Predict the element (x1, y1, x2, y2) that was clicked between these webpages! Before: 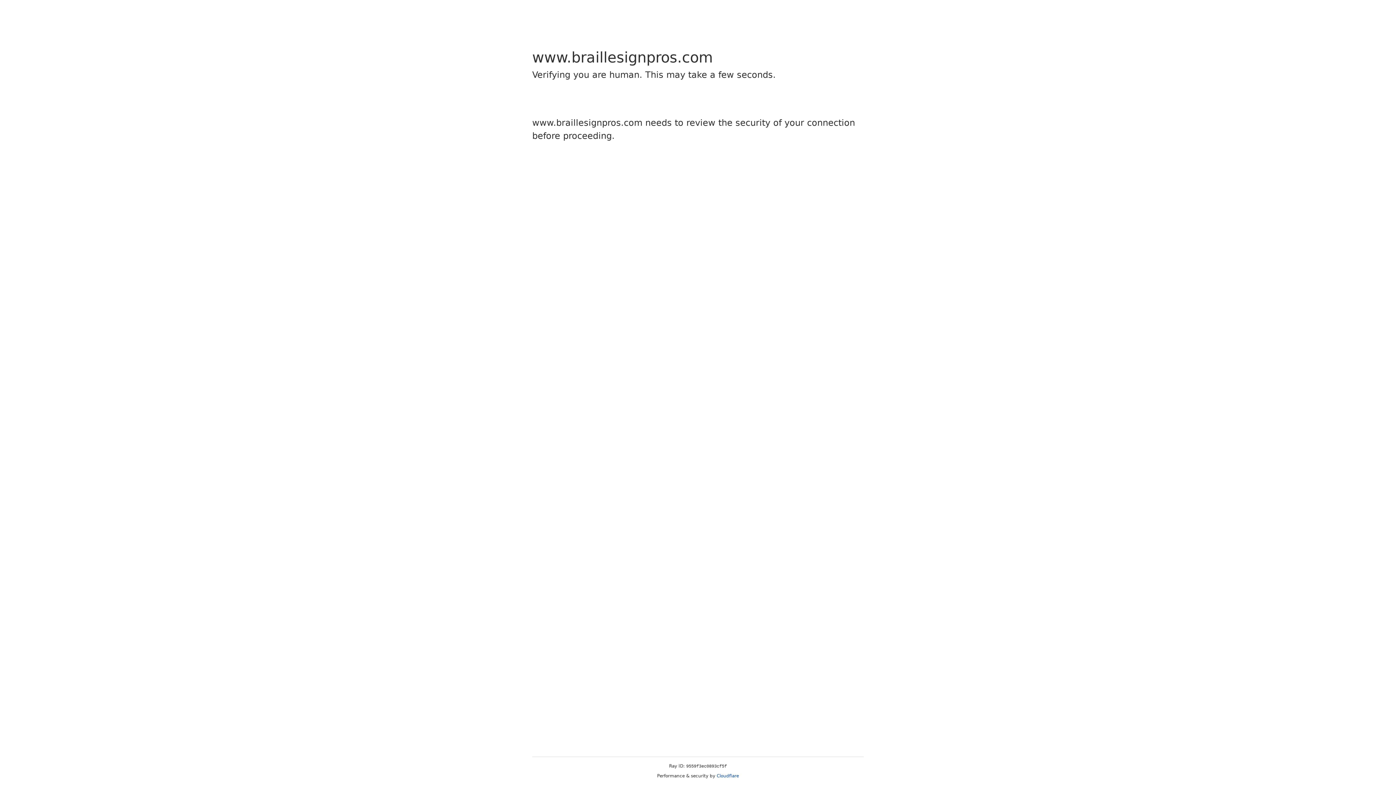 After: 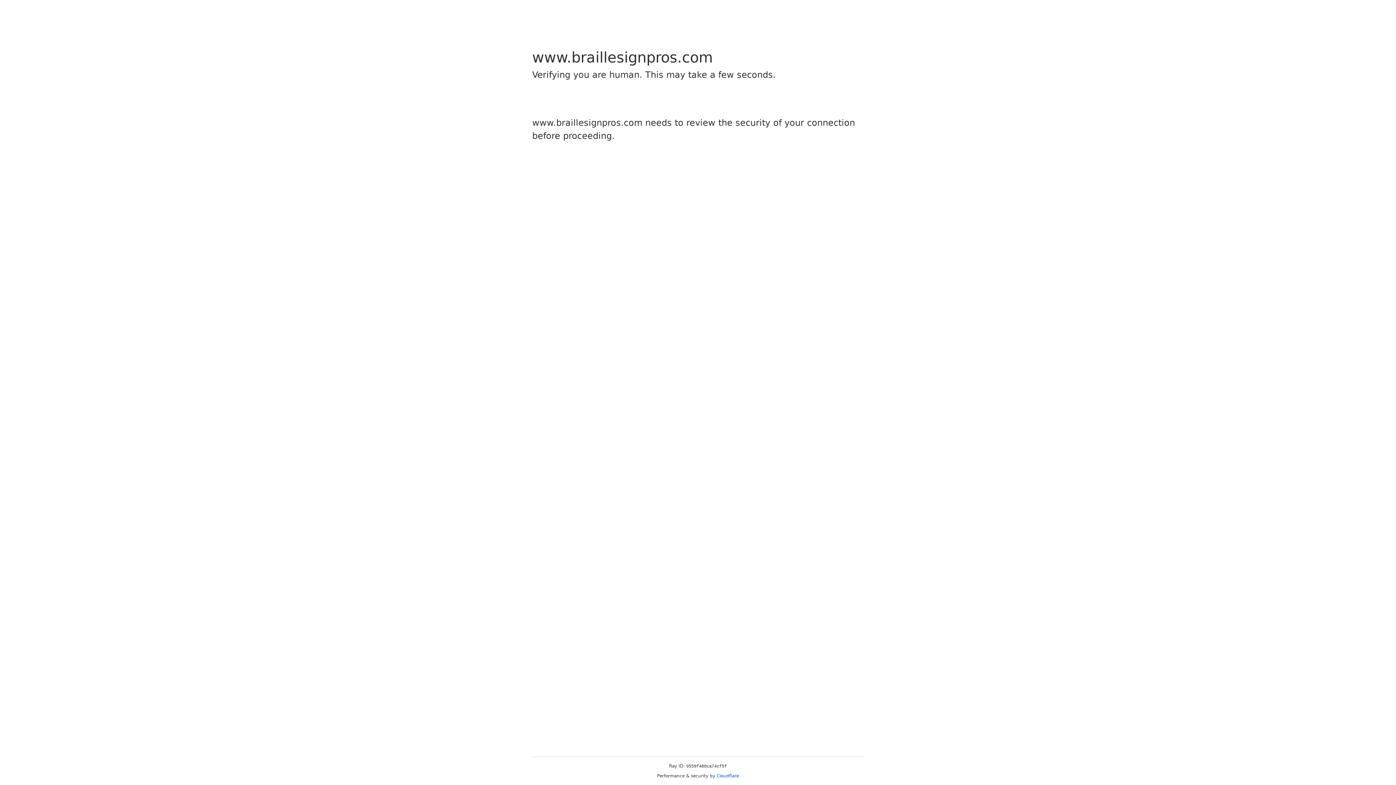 Action: label: Cloudflare bbox: (716, 773, 739, 778)